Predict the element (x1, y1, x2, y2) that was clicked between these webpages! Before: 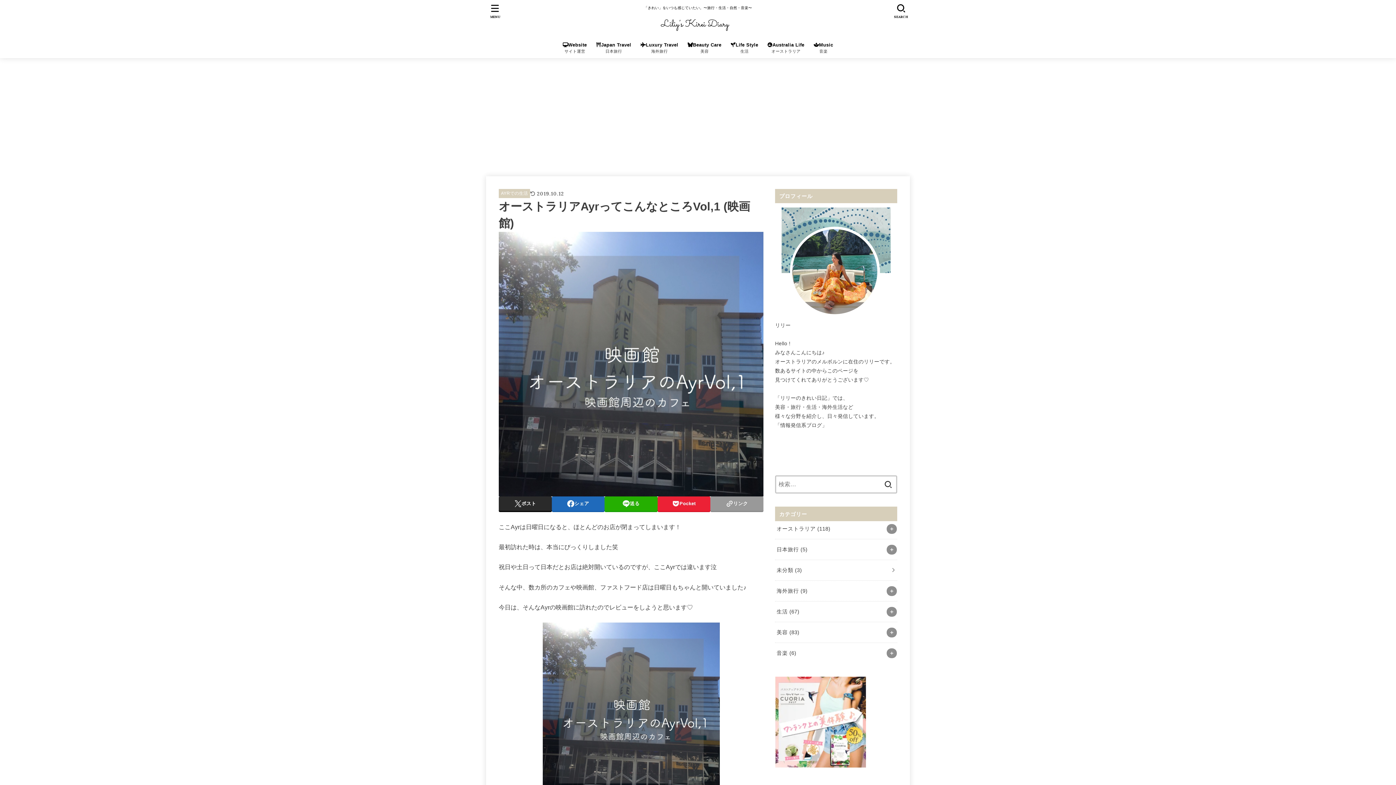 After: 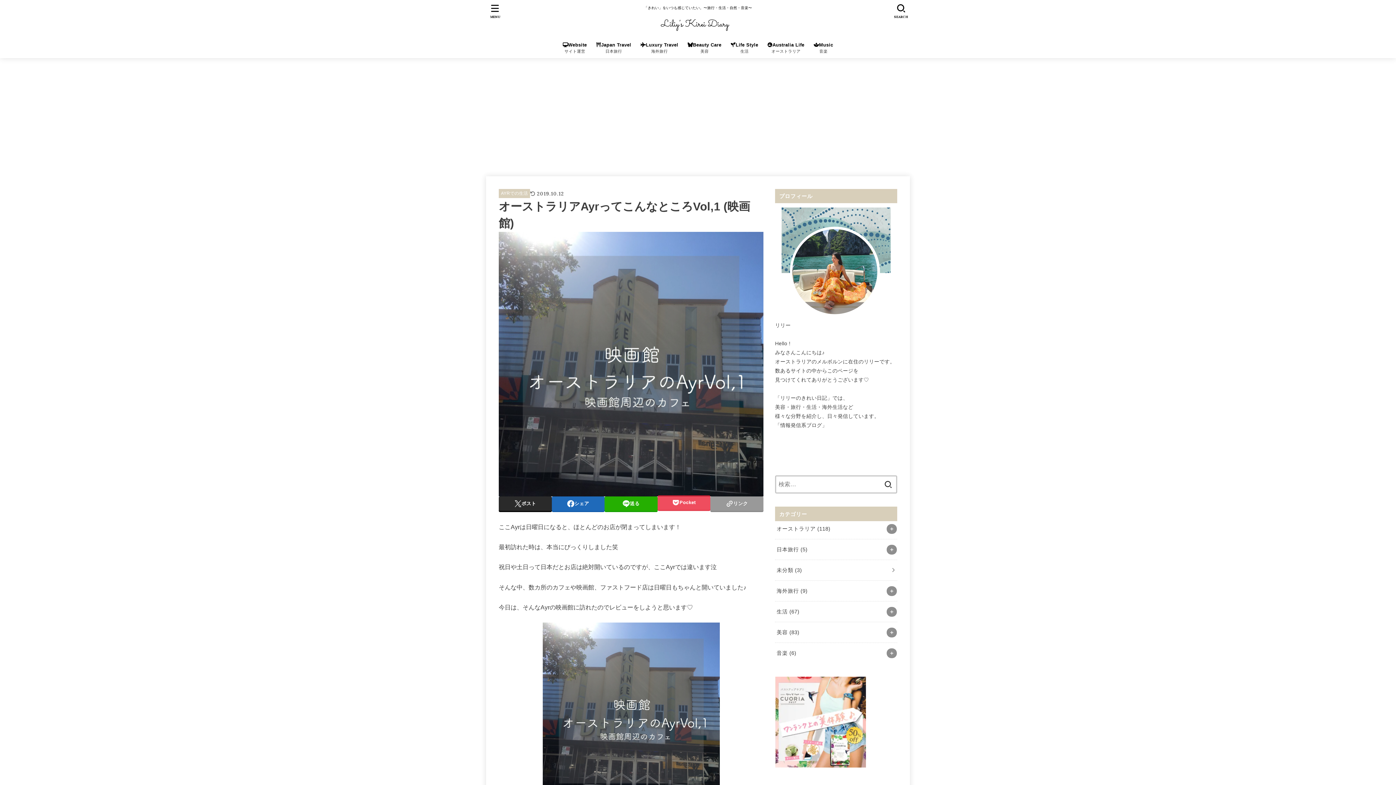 Action: bbox: (657, 496, 710, 511) label: Pocket